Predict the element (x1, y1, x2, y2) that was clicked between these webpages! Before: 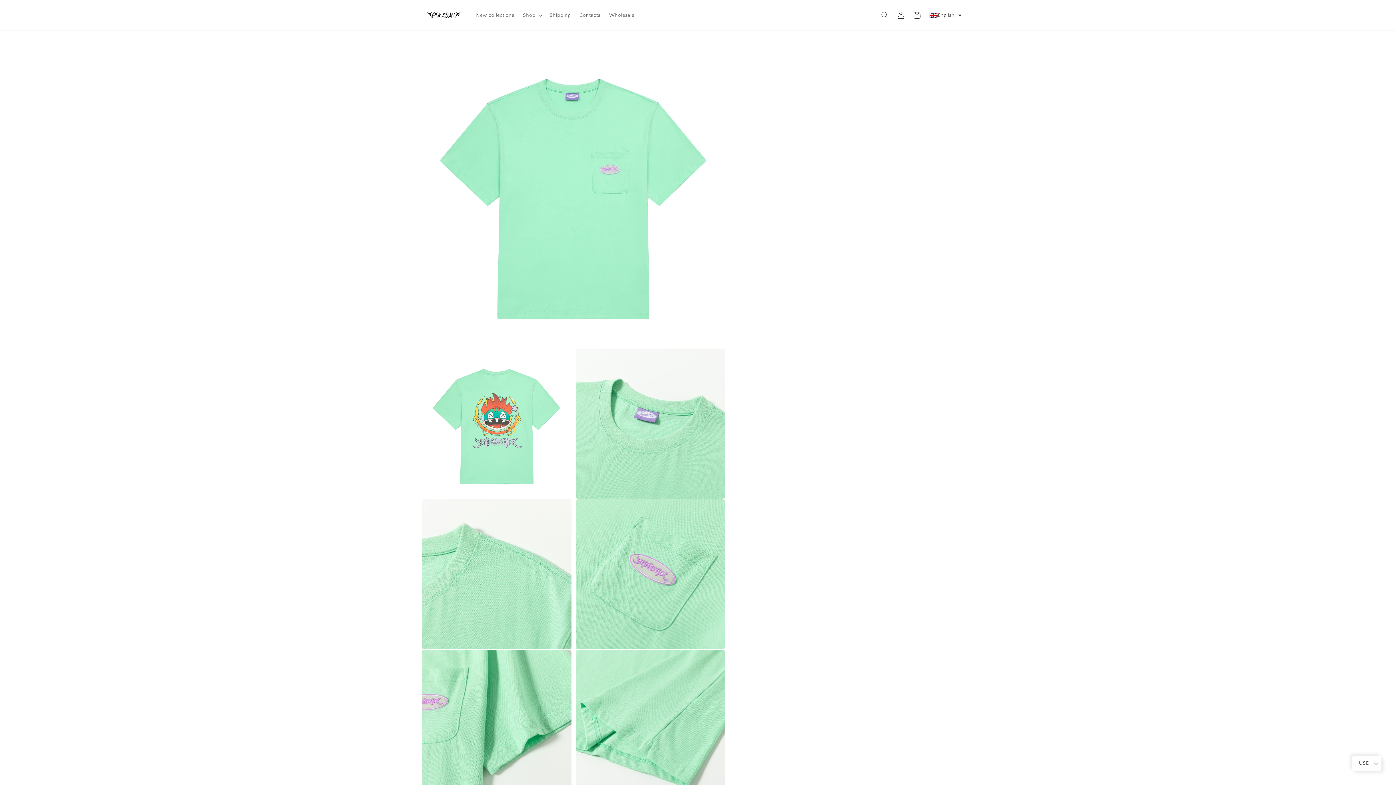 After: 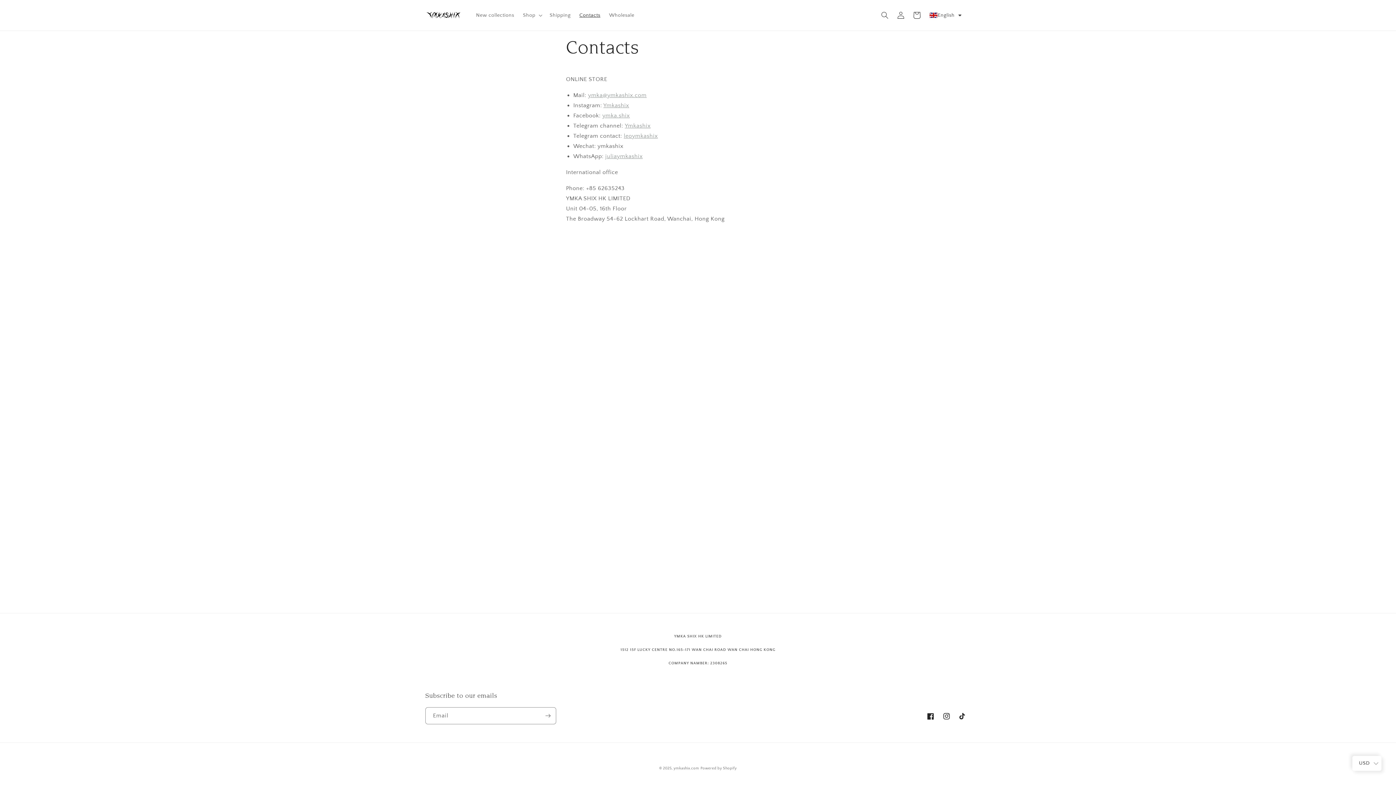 Action: label: Contacts bbox: (575, 7, 604, 22)